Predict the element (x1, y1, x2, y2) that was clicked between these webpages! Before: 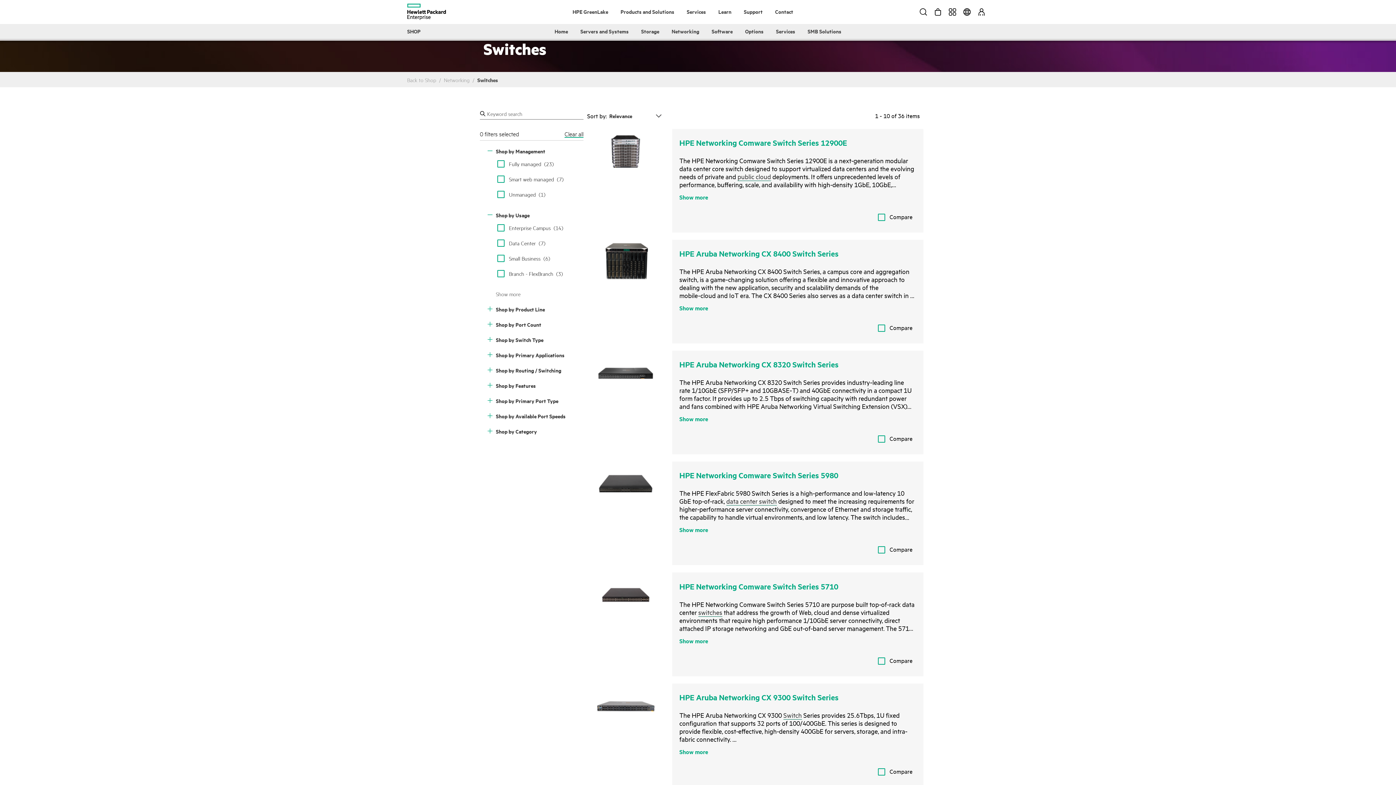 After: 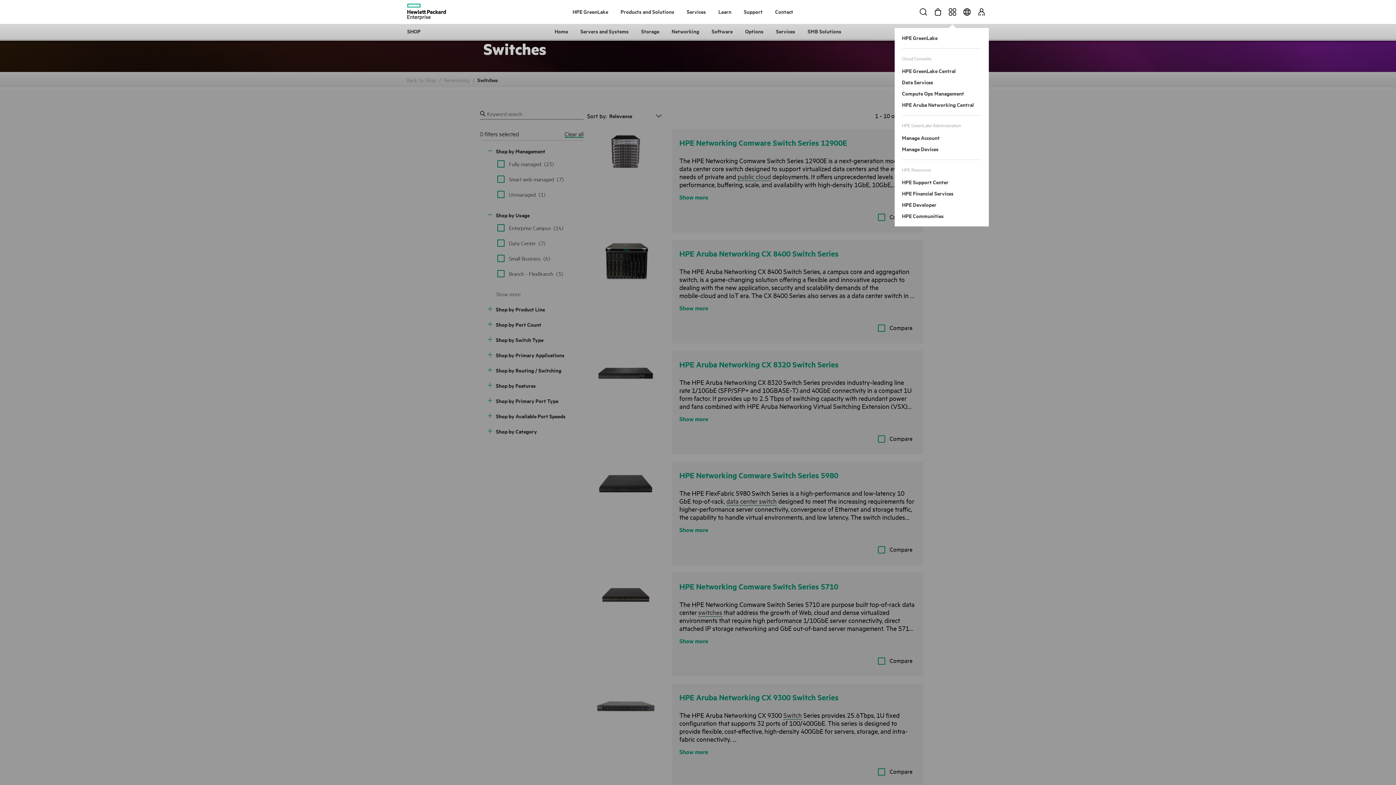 Action: label: Services bbox: (949, 0, 956, 22)